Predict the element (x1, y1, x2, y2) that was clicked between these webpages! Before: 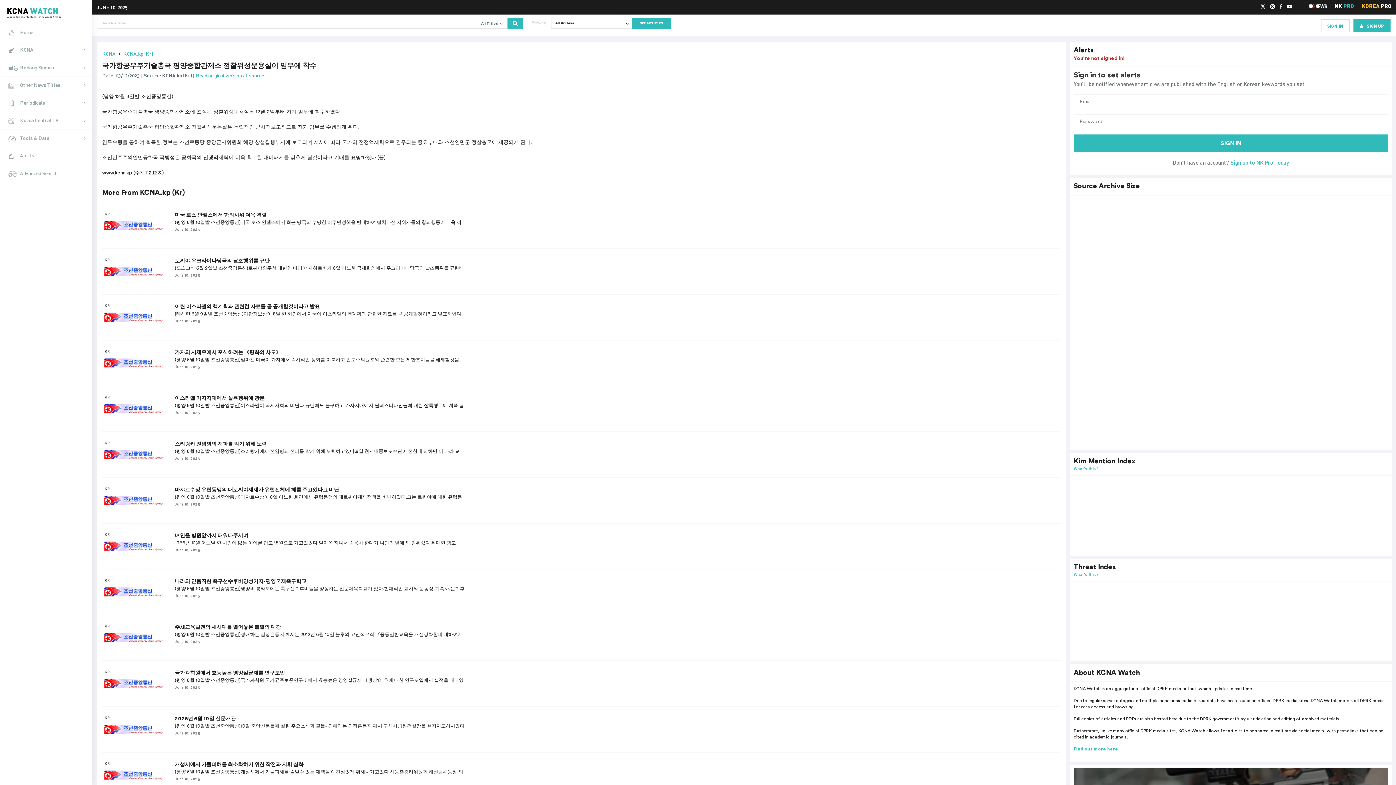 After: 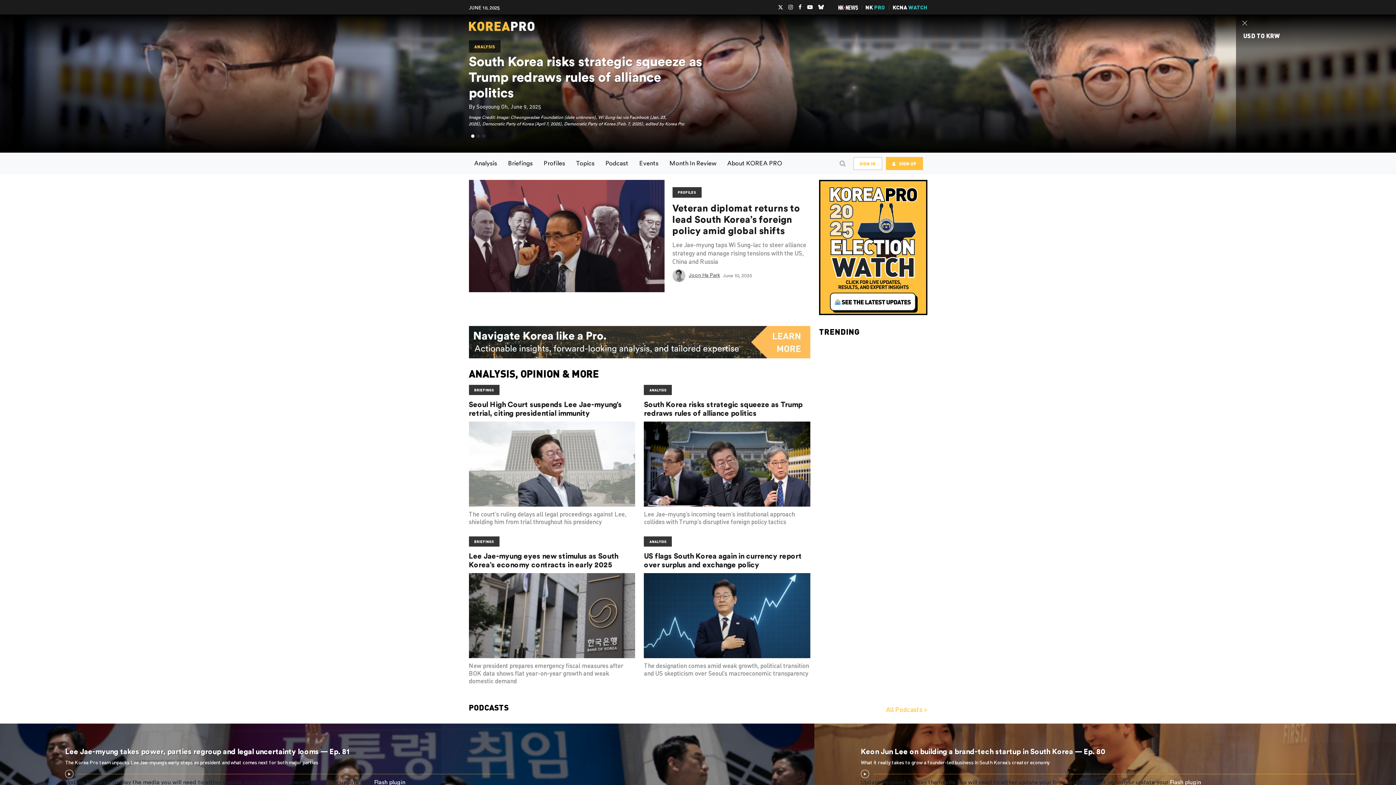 Action: label: KOREA PRO bbox: (1362, 3, 1391, 8)